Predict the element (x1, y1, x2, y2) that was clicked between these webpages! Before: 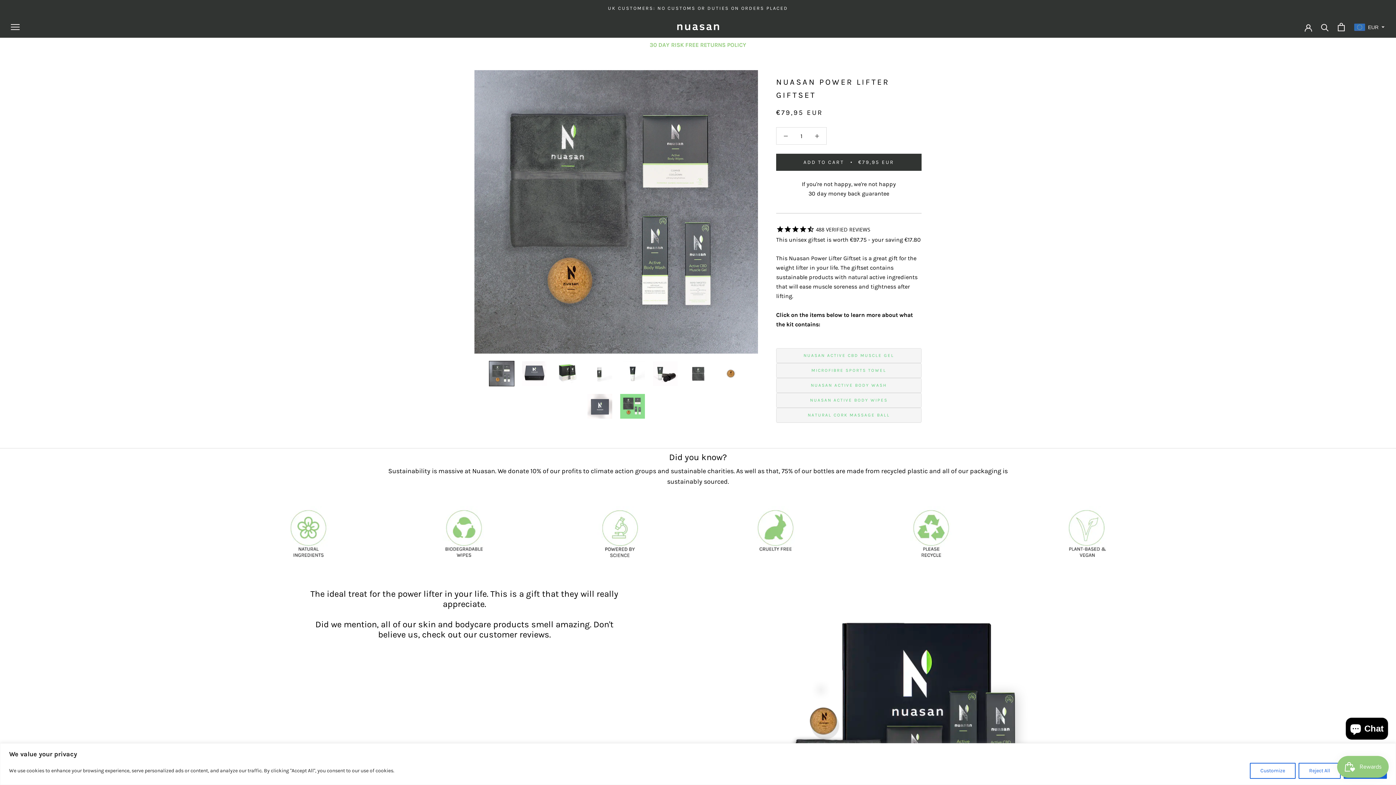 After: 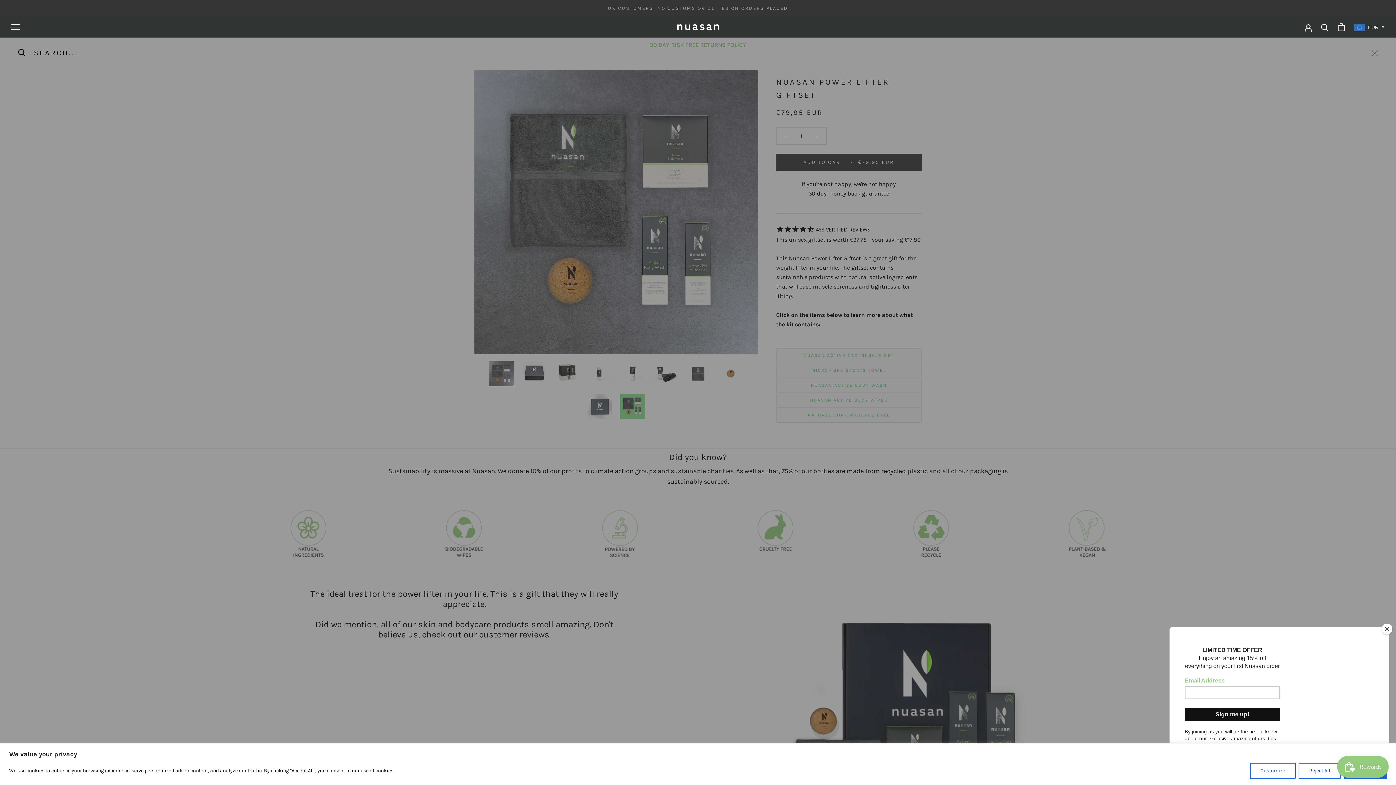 Action: label: Search bbox: (1321, 23, 1329, 30)